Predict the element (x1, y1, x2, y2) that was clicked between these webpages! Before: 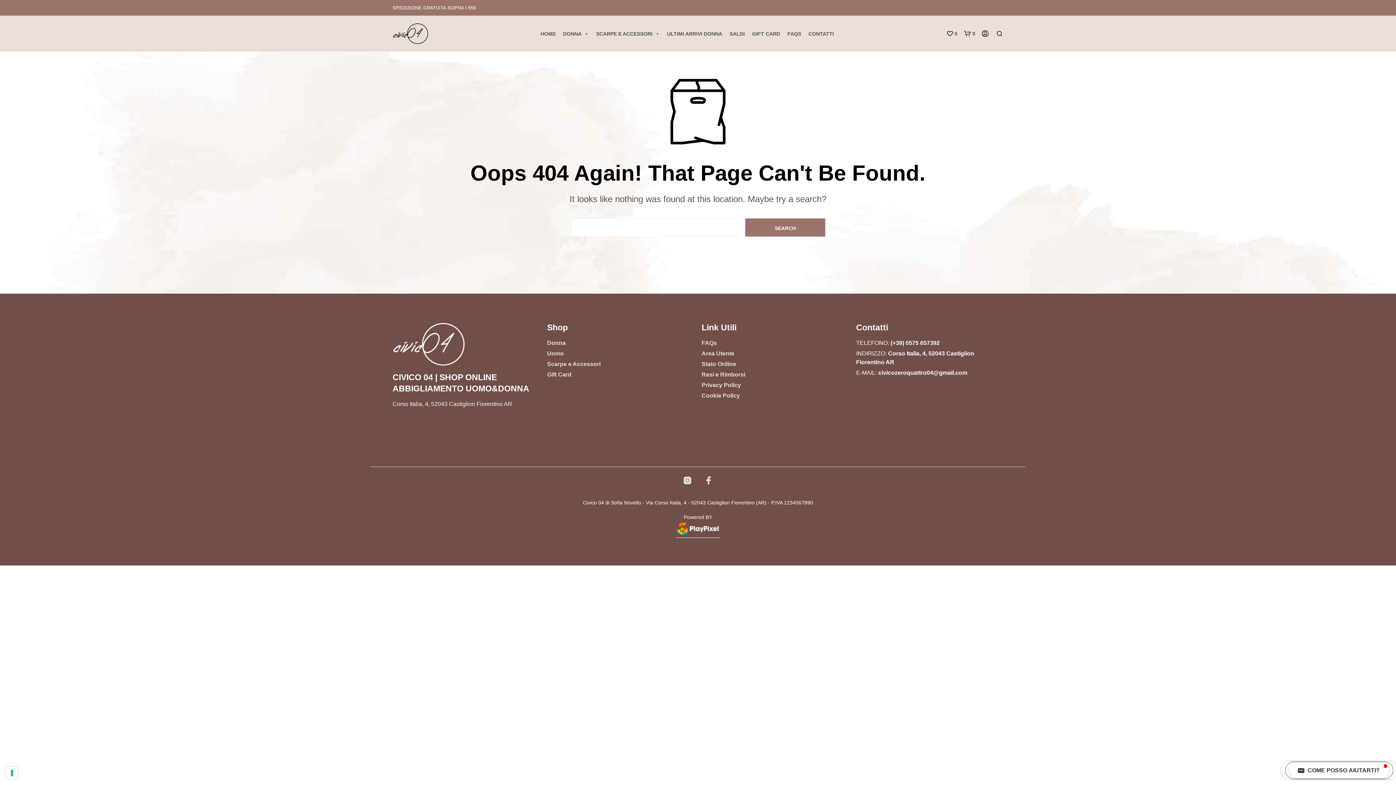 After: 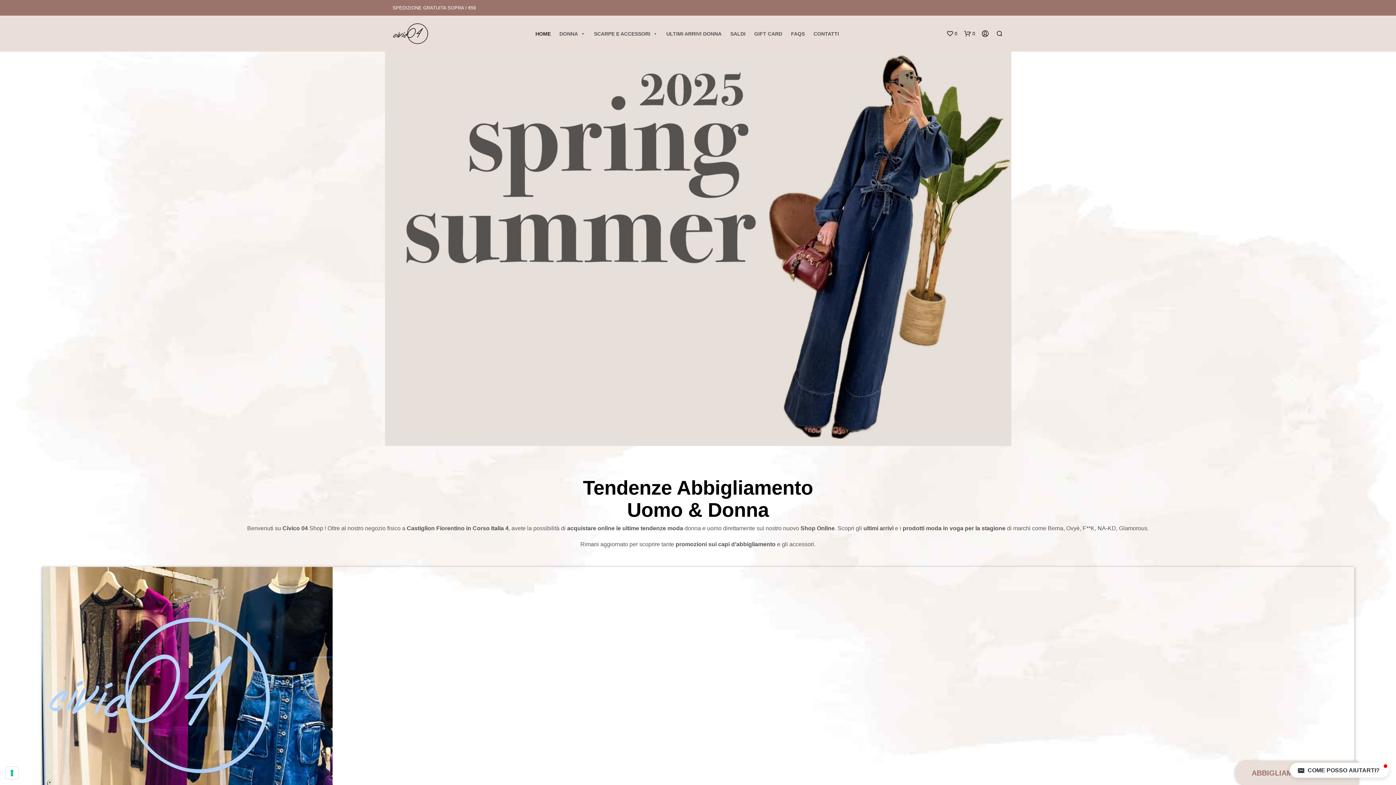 Action: bbox: (392, 30, 428, 35)